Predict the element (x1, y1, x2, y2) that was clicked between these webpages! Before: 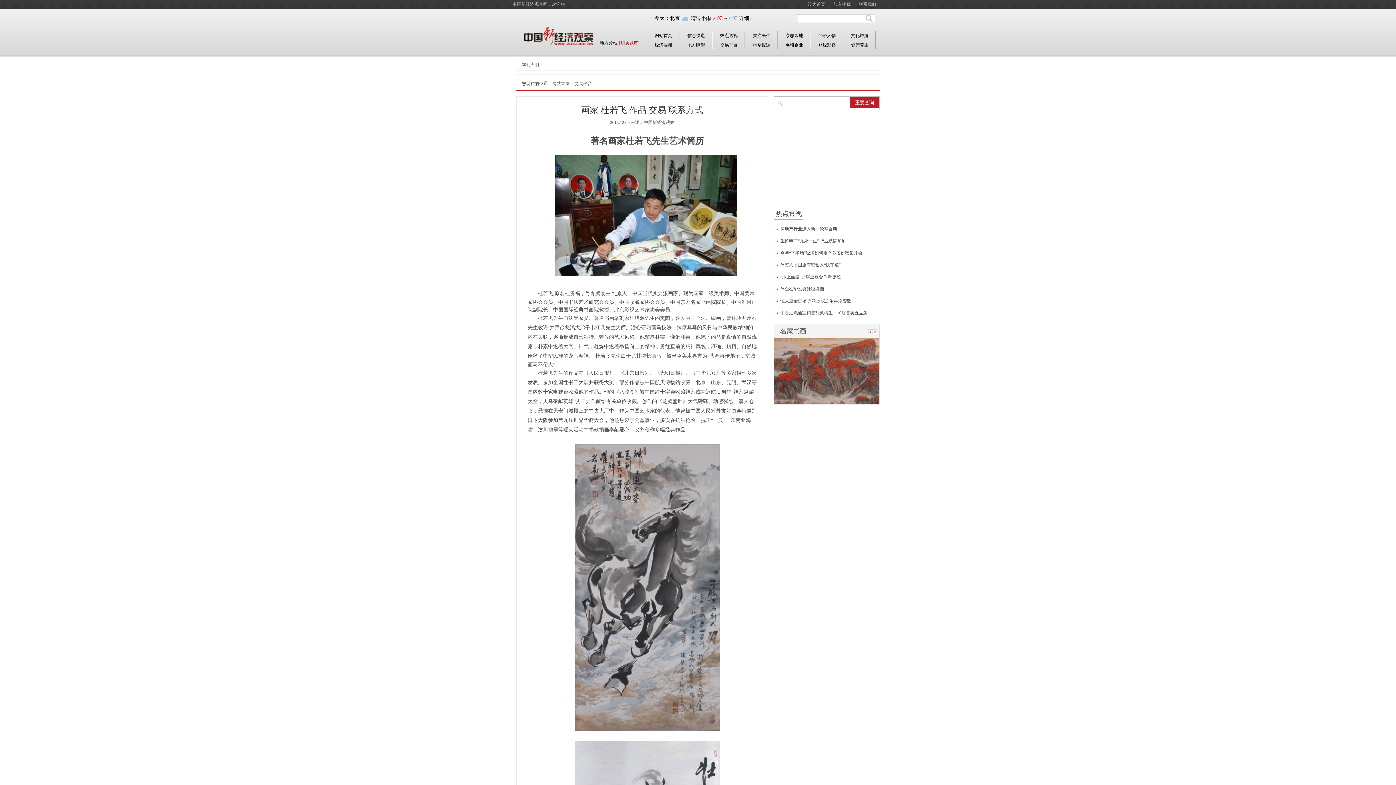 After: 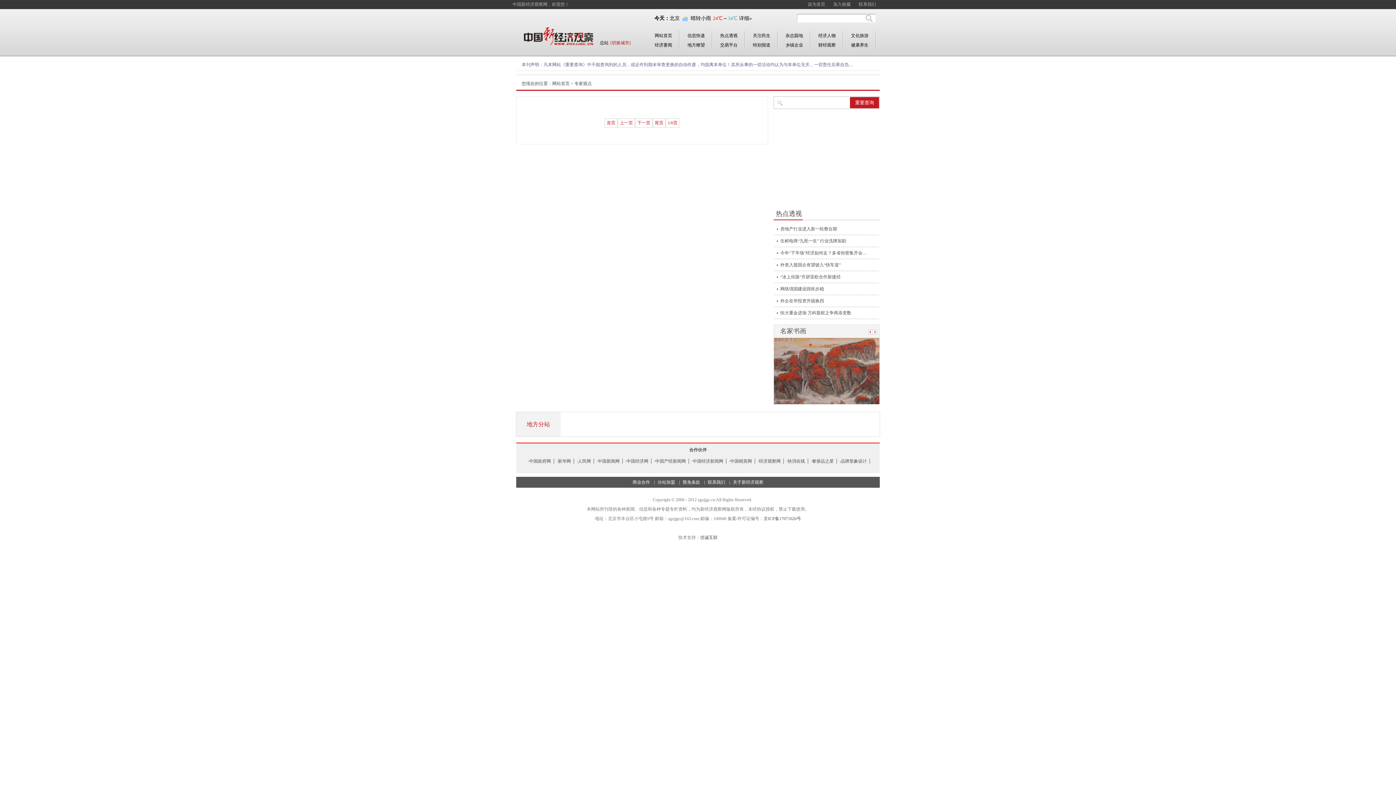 Action: label: 联系我们 bbox: (858, 1, 876, 6)